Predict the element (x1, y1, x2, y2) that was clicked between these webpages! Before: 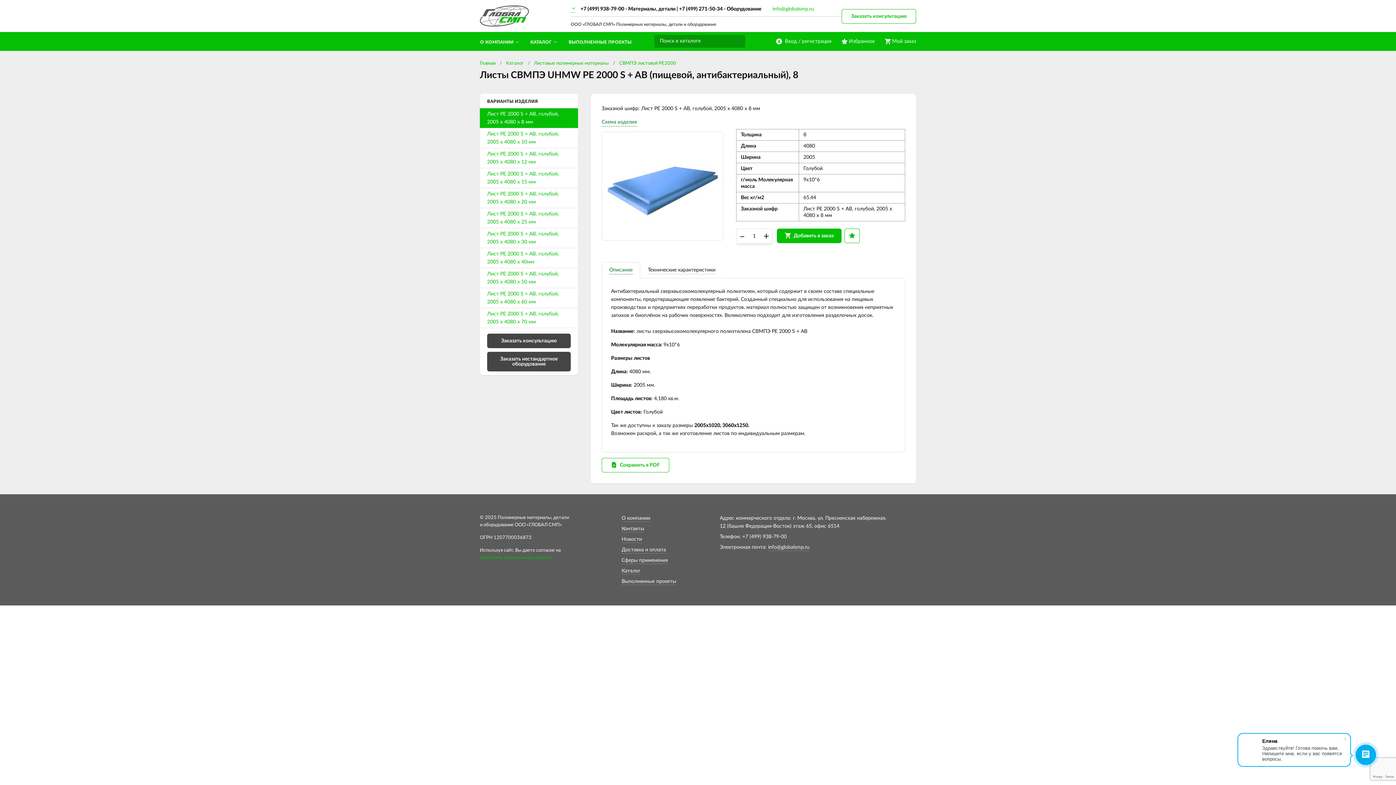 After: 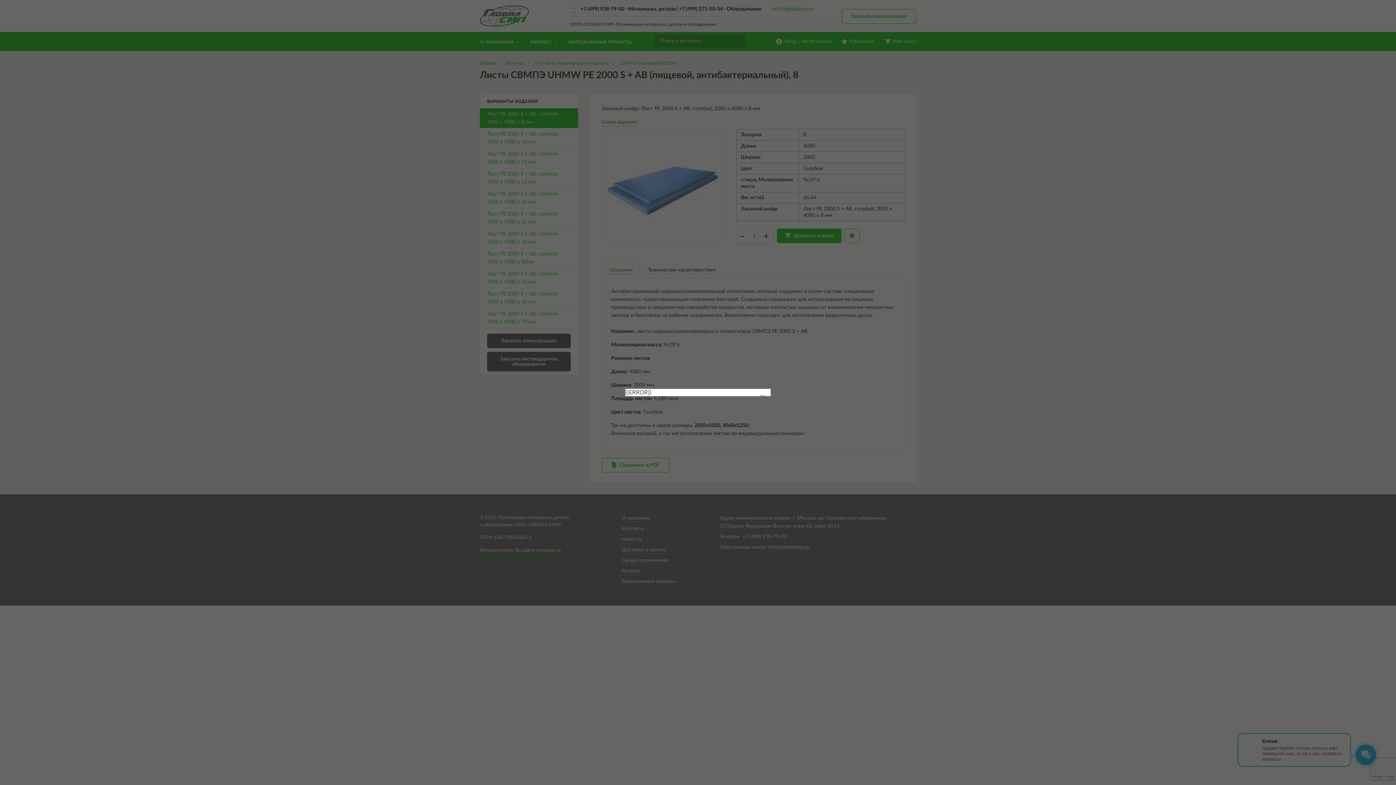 Action: label: Заказать консультацию bbox: (841, 9, 916, 23)